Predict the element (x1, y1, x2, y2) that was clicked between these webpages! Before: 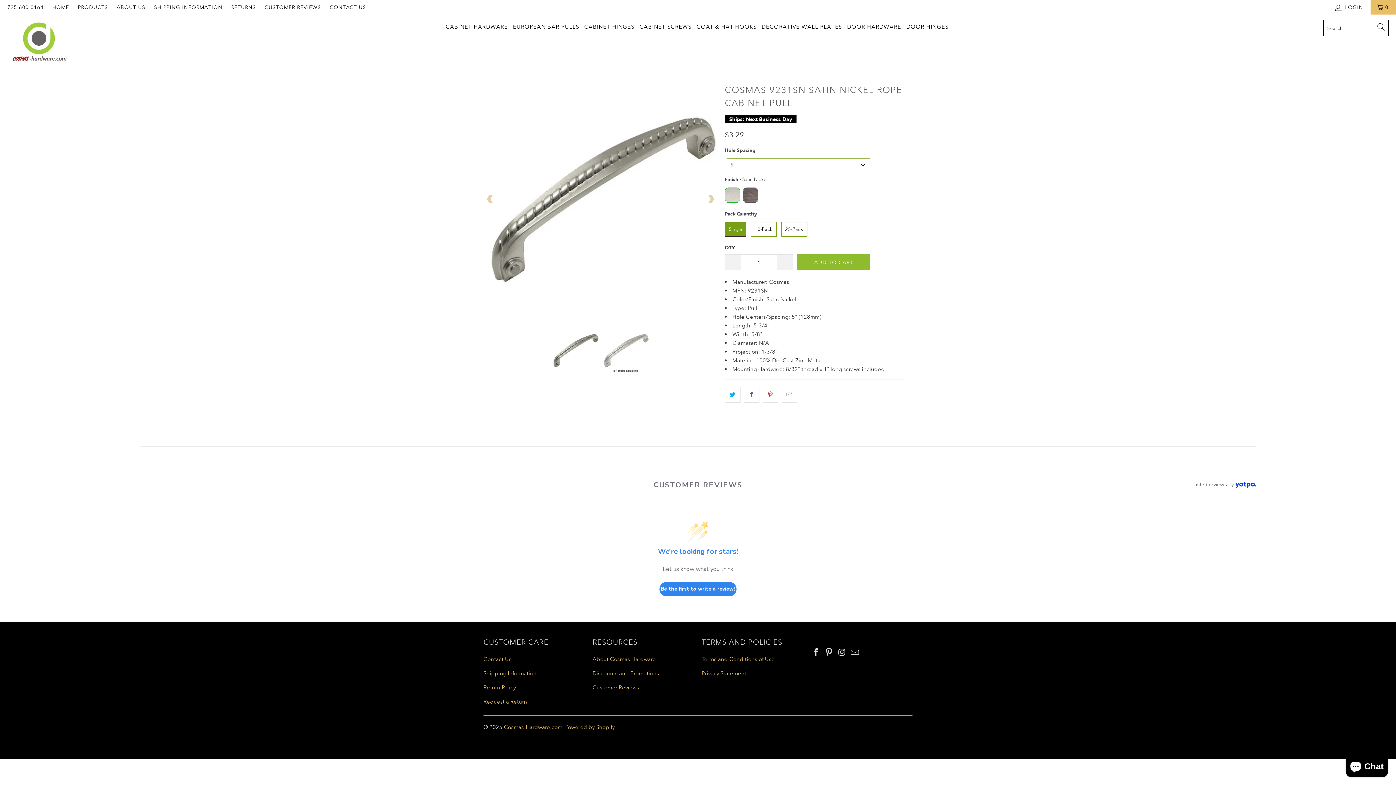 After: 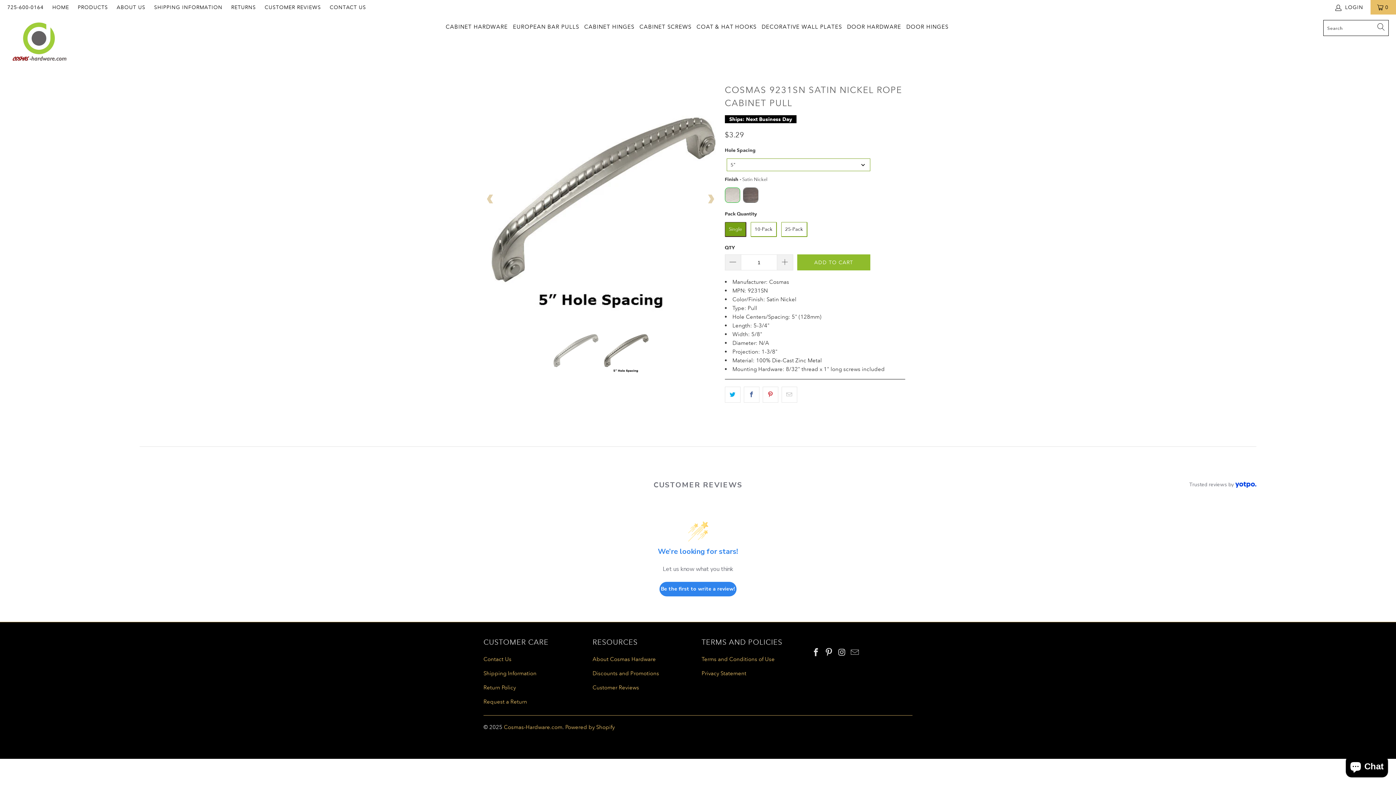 Action: bbox: (483, 82, 497, 316) label: Previous